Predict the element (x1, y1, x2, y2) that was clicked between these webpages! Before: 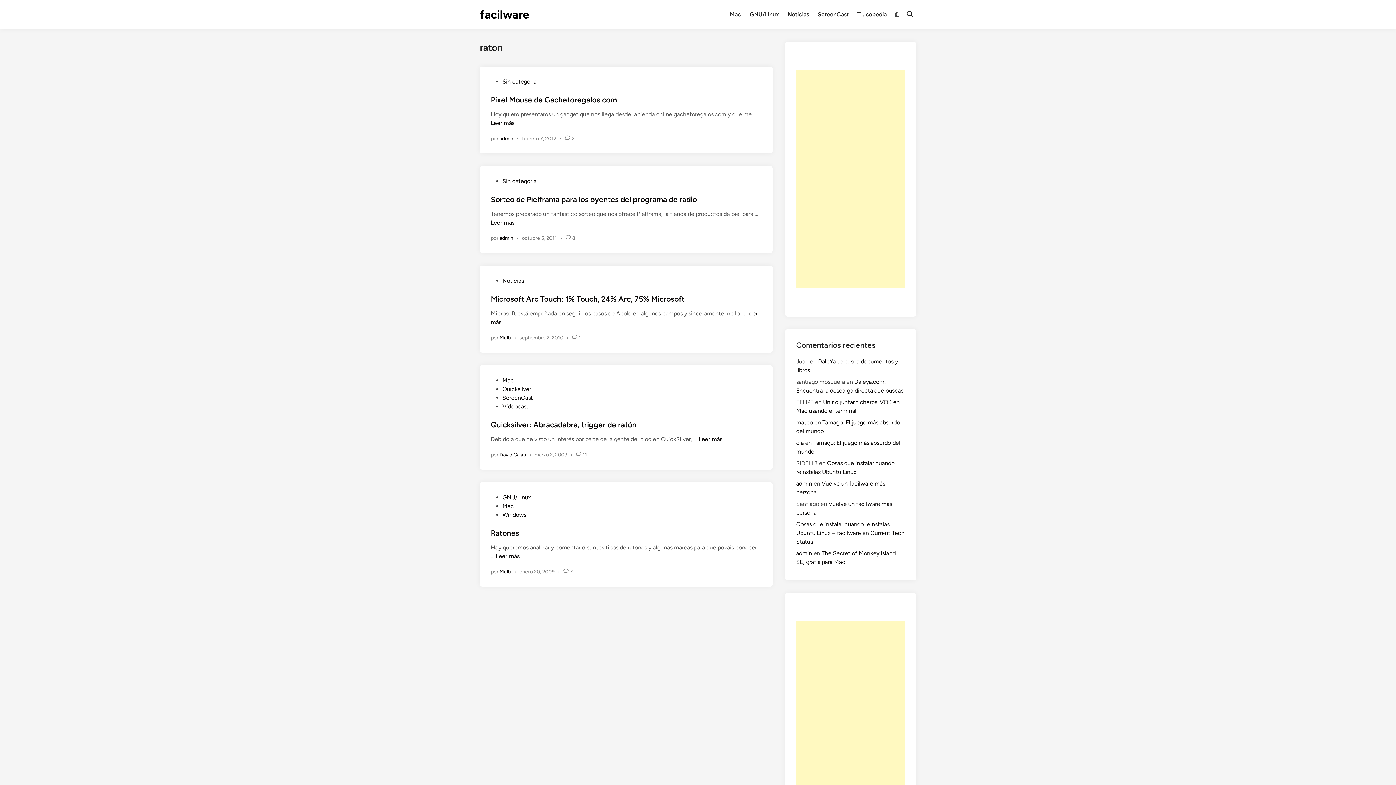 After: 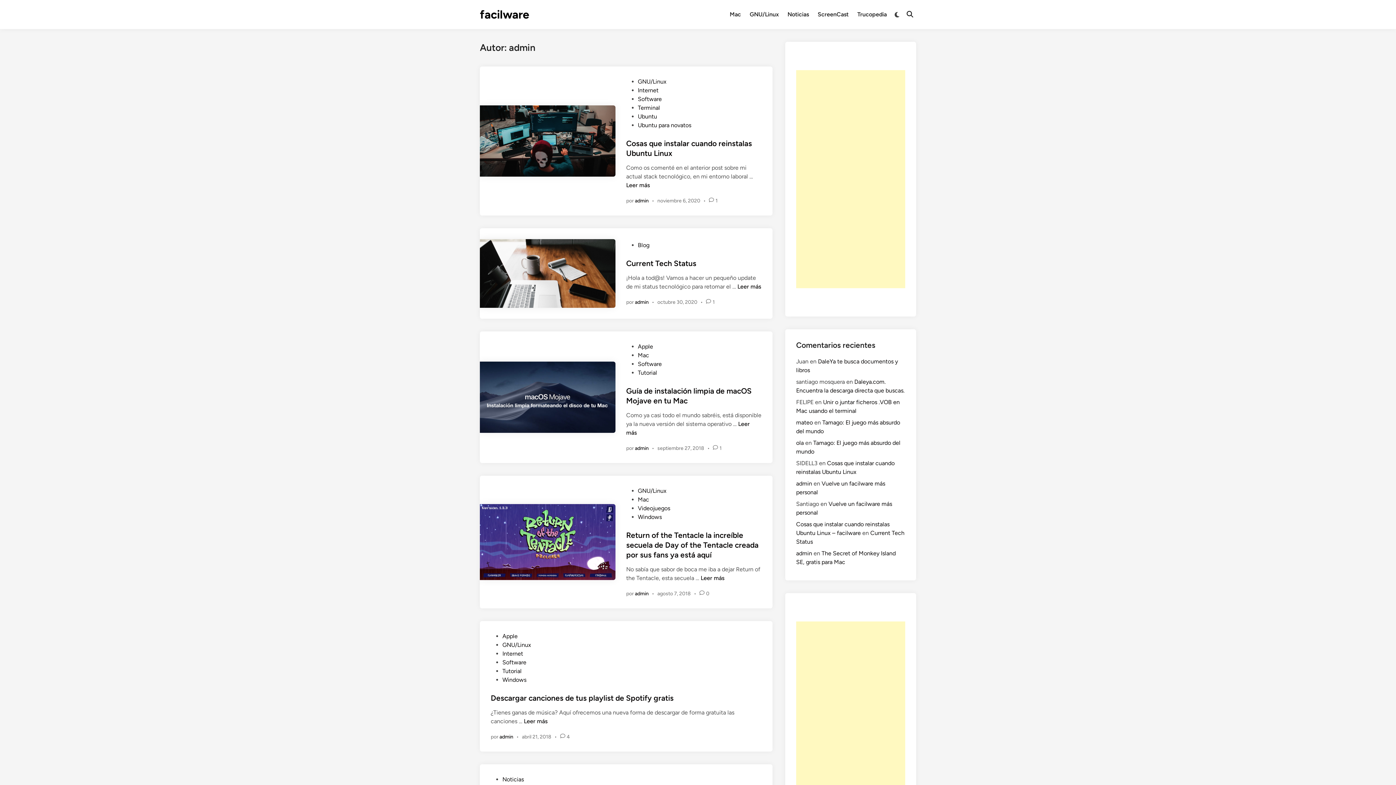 Action: bbox: (499, 235, 513, 241) label: admin